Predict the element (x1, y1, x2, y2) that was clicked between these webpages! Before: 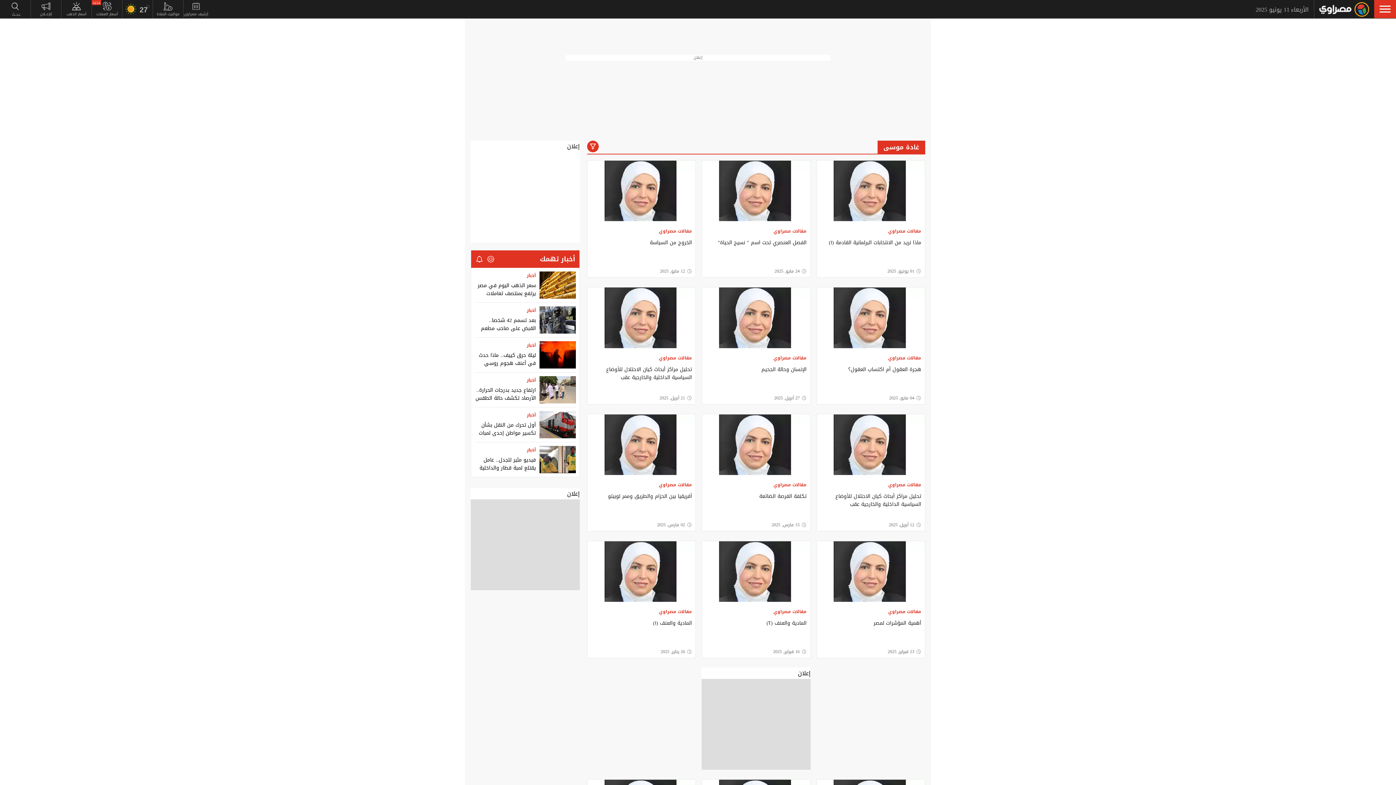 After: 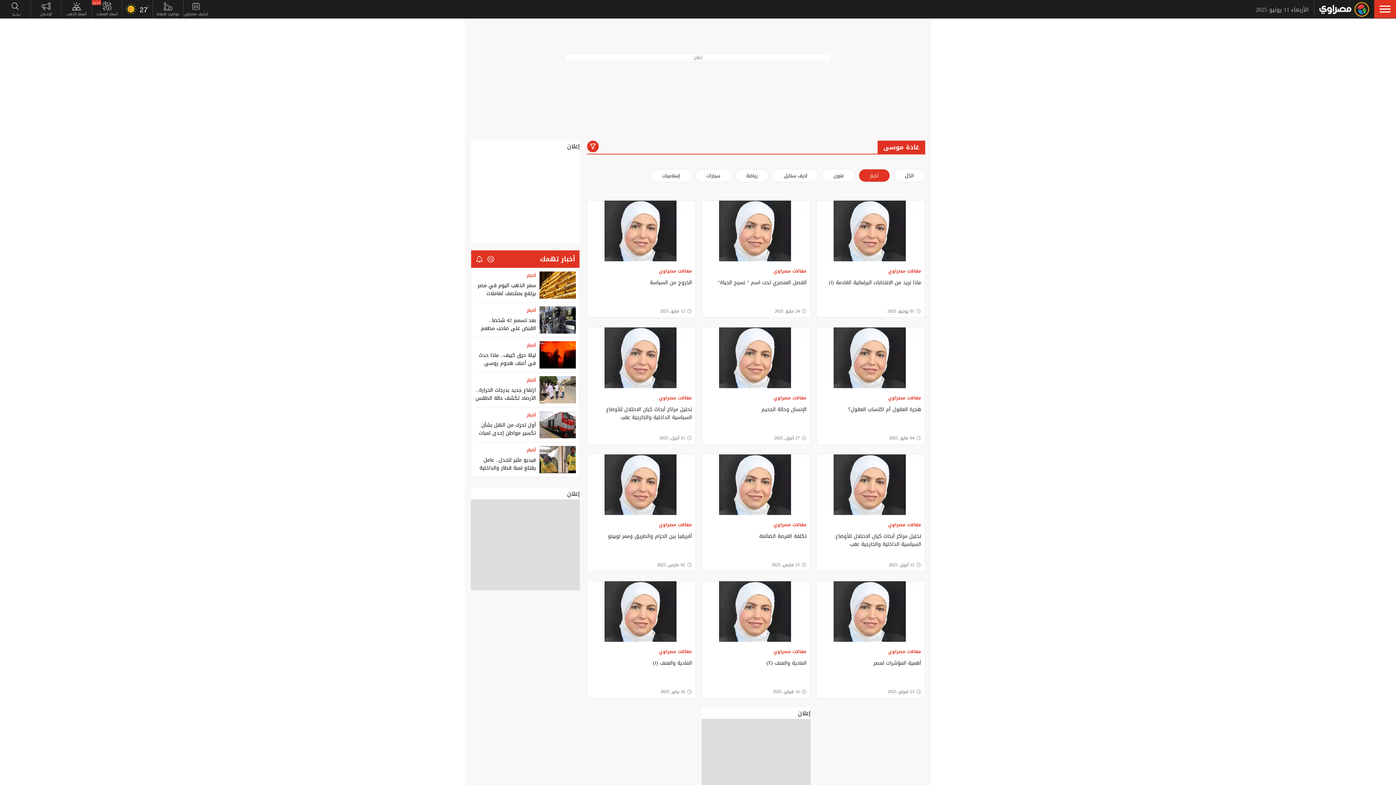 Action: bbox: (587, 140, 598, 152)